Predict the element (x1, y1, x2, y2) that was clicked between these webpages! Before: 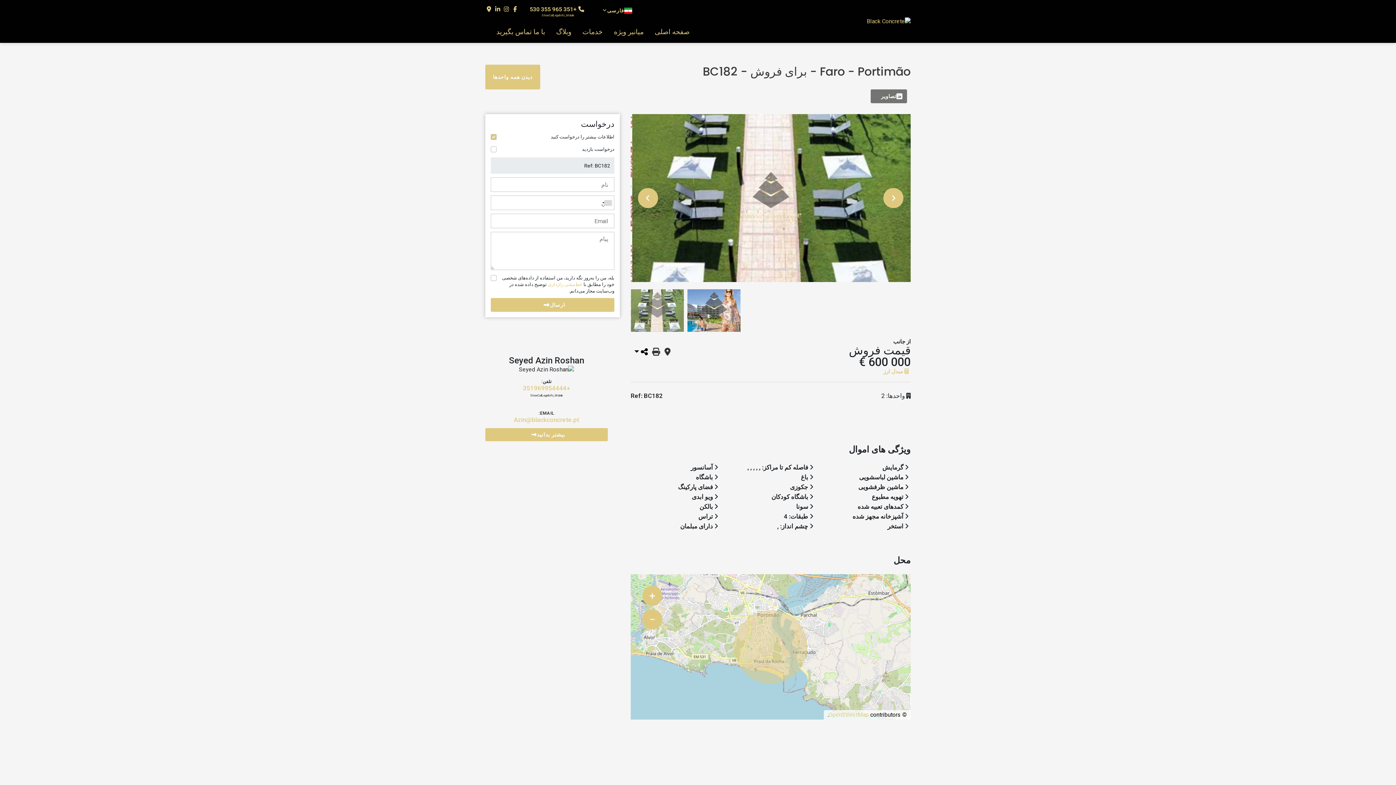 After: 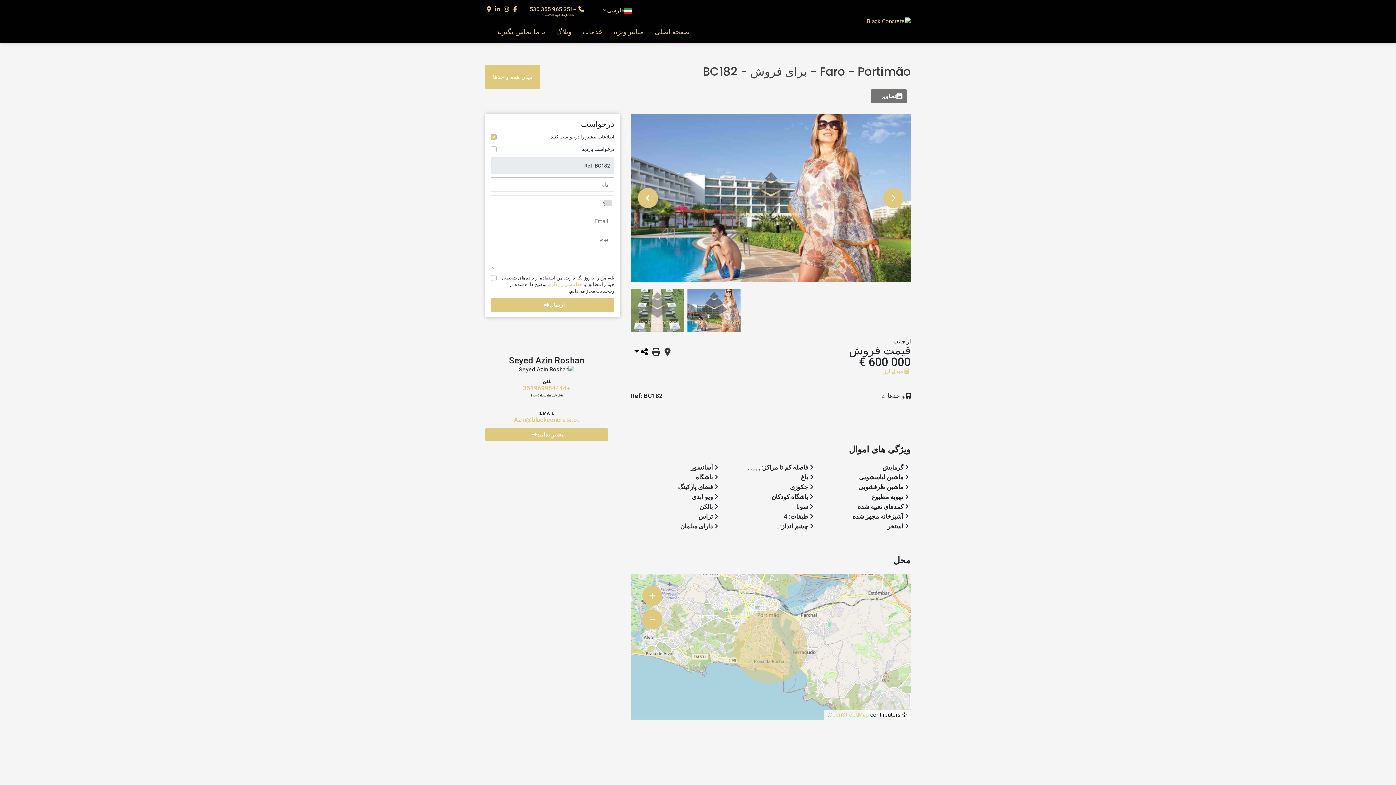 Action: bbox: (883, 188, 903, 208)